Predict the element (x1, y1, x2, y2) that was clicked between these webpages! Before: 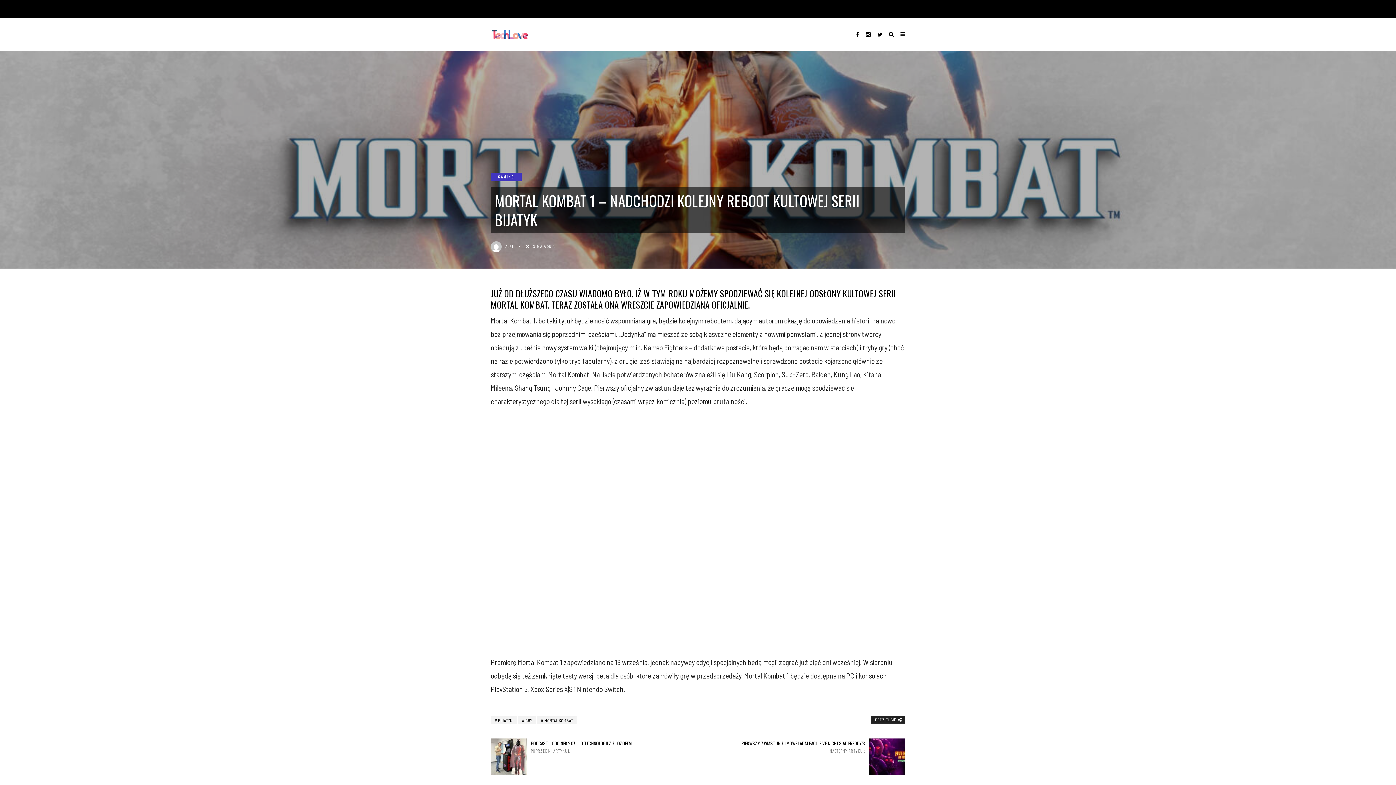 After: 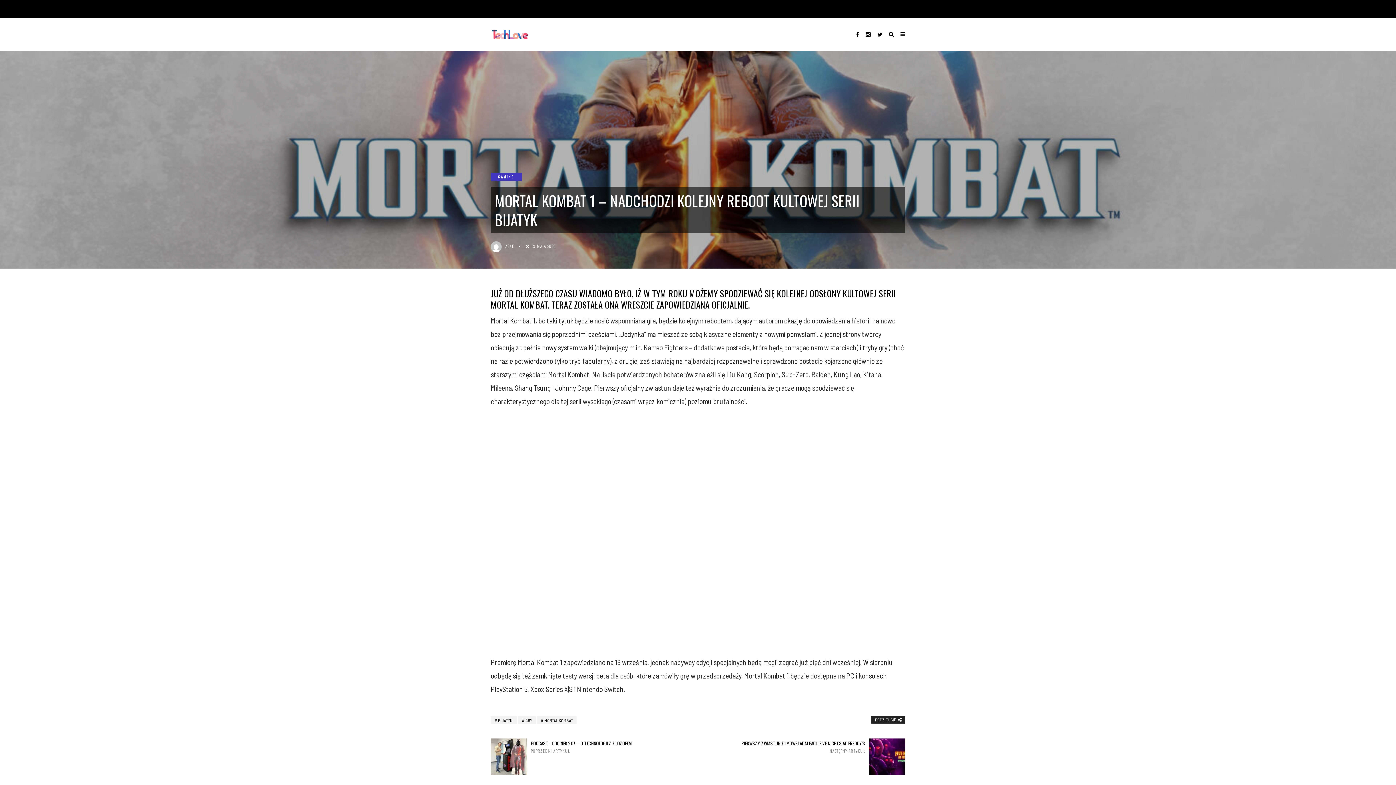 Action: bbox: (877, 30, 882, 37)